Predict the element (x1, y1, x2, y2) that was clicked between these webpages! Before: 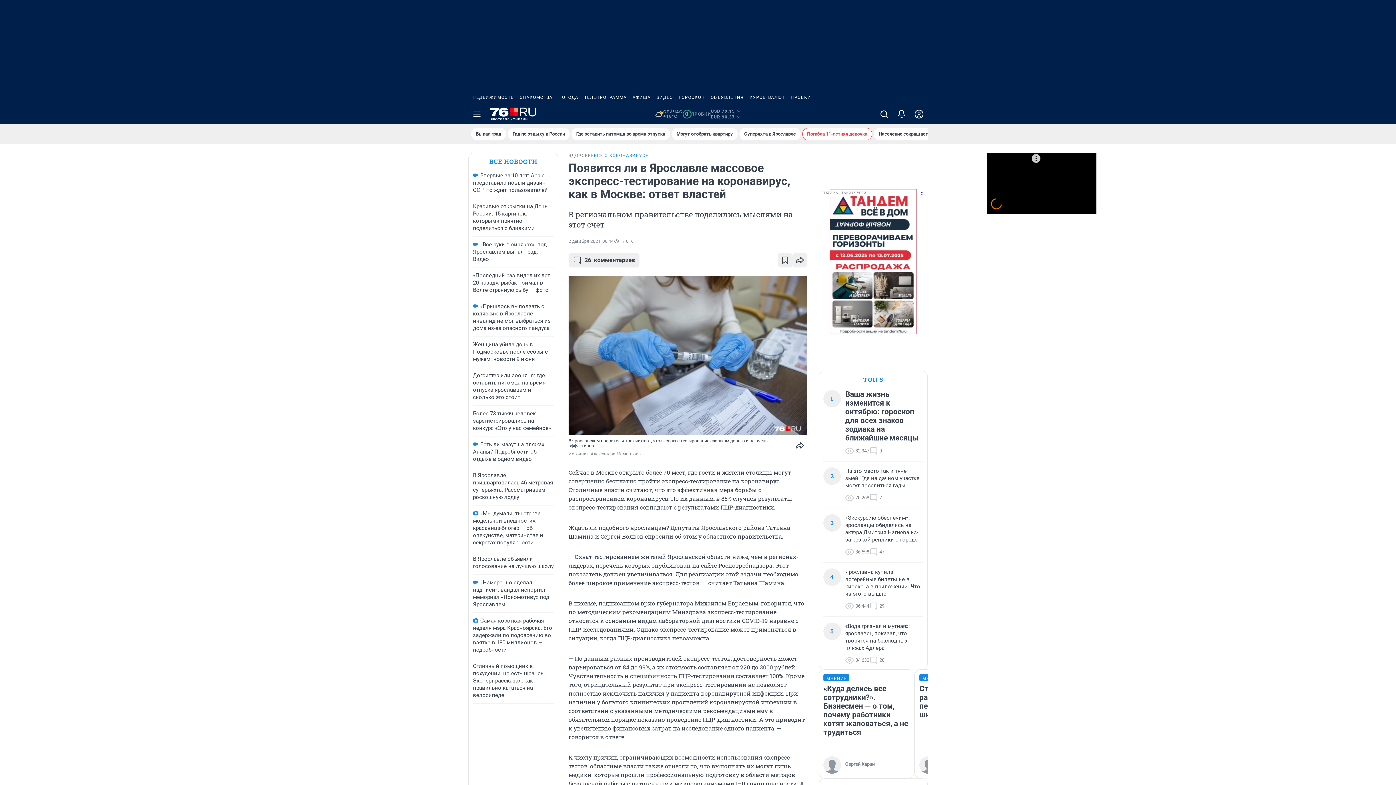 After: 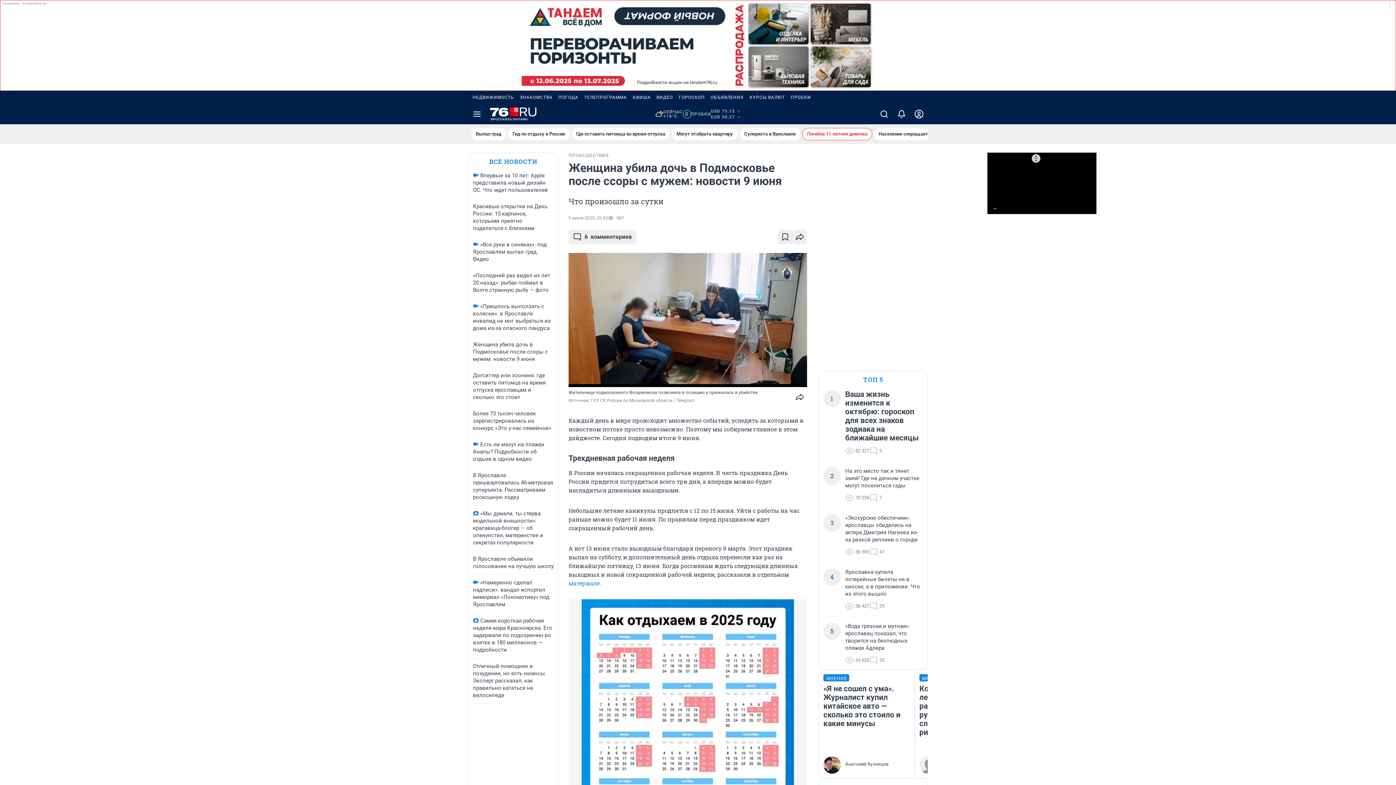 Action: bbox: (473, 341, 548, 362) label: Женщина убила дочь в Подмосковье после ссоры с мужем: новости 9 июня